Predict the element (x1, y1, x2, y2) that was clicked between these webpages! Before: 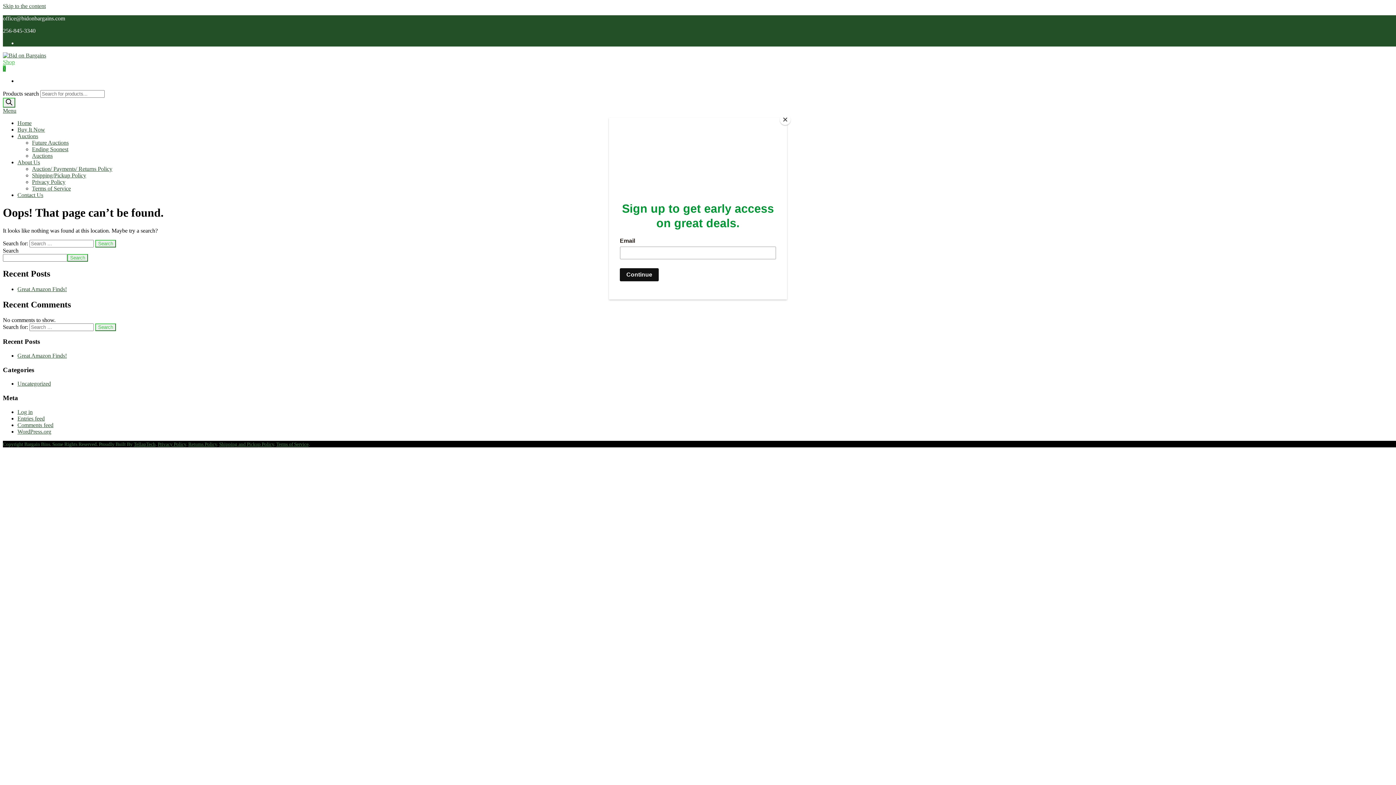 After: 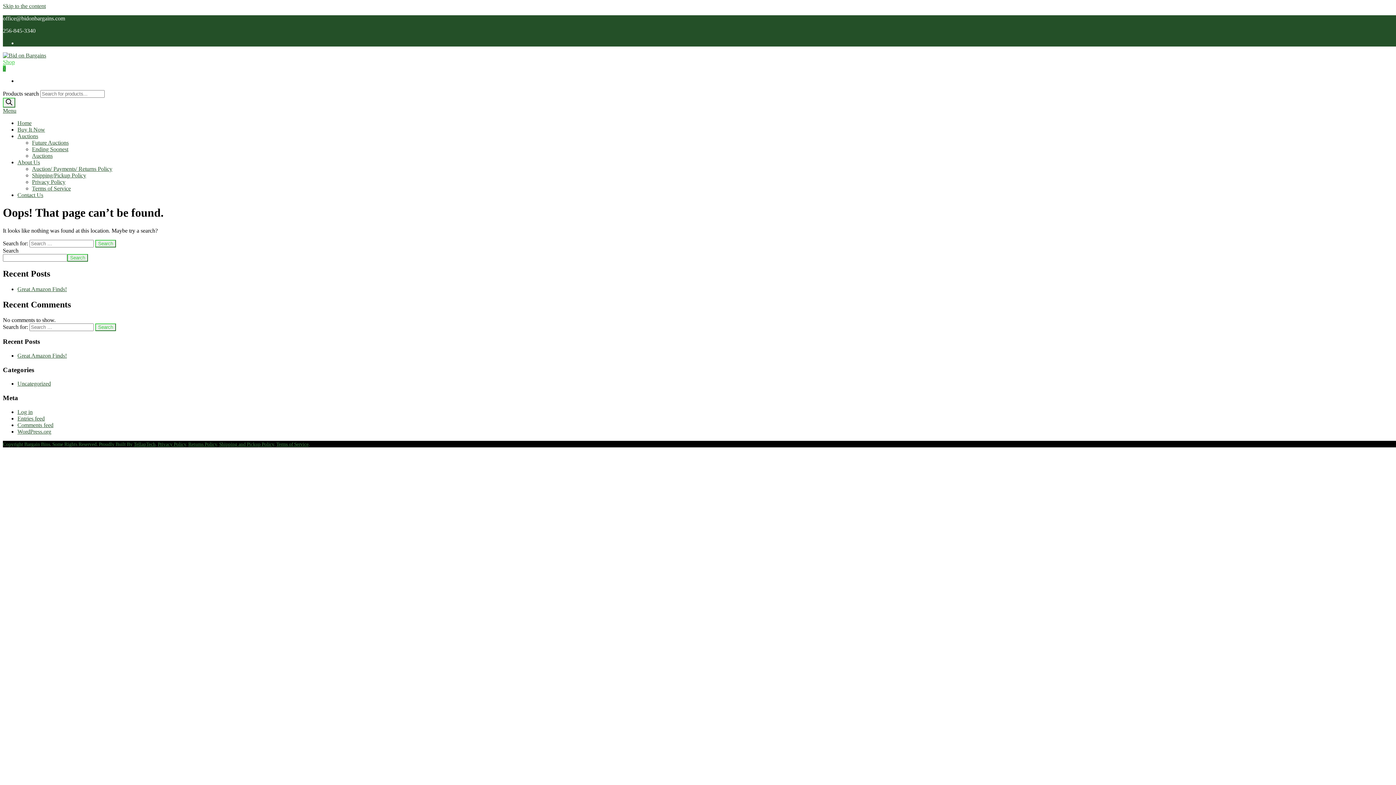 Action: bbox: (780, 114, 790, 125) label: Close